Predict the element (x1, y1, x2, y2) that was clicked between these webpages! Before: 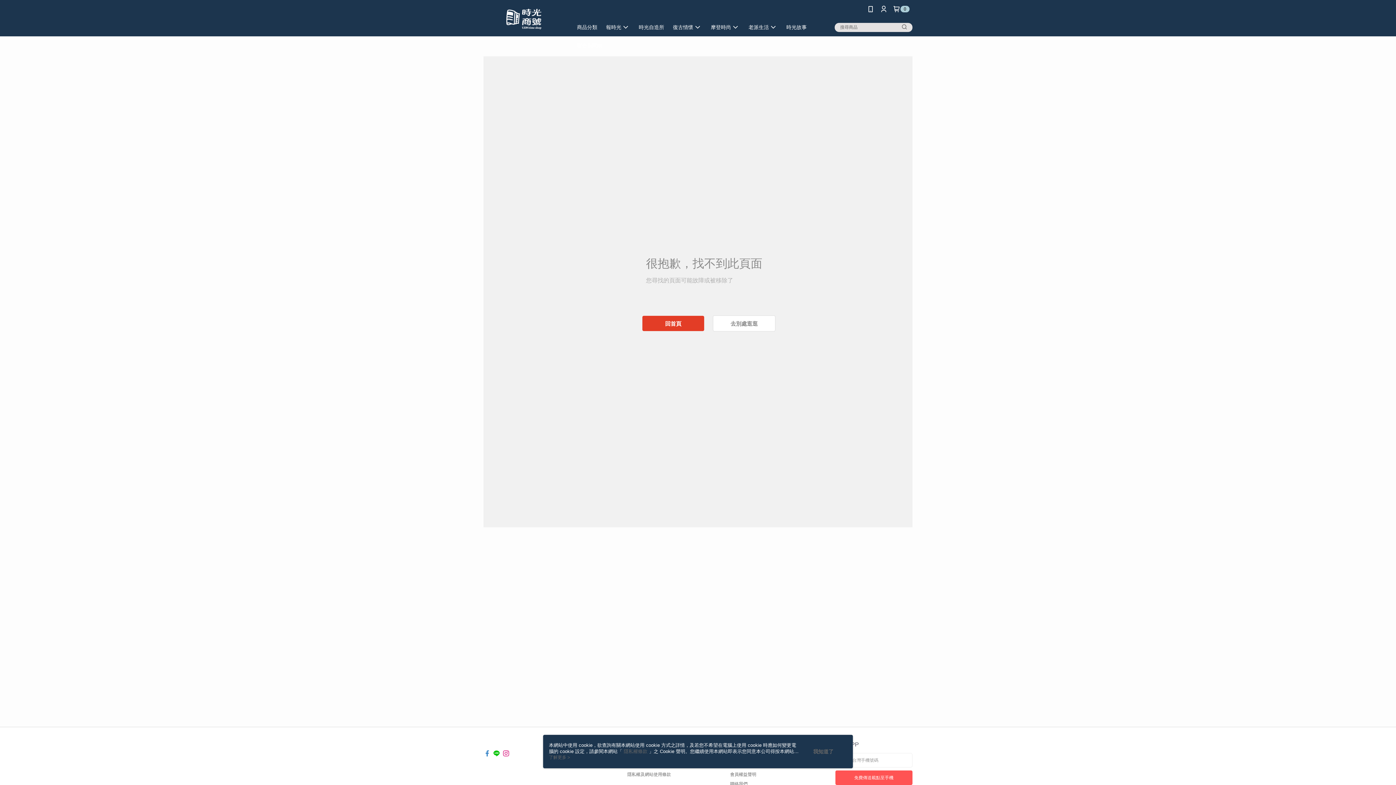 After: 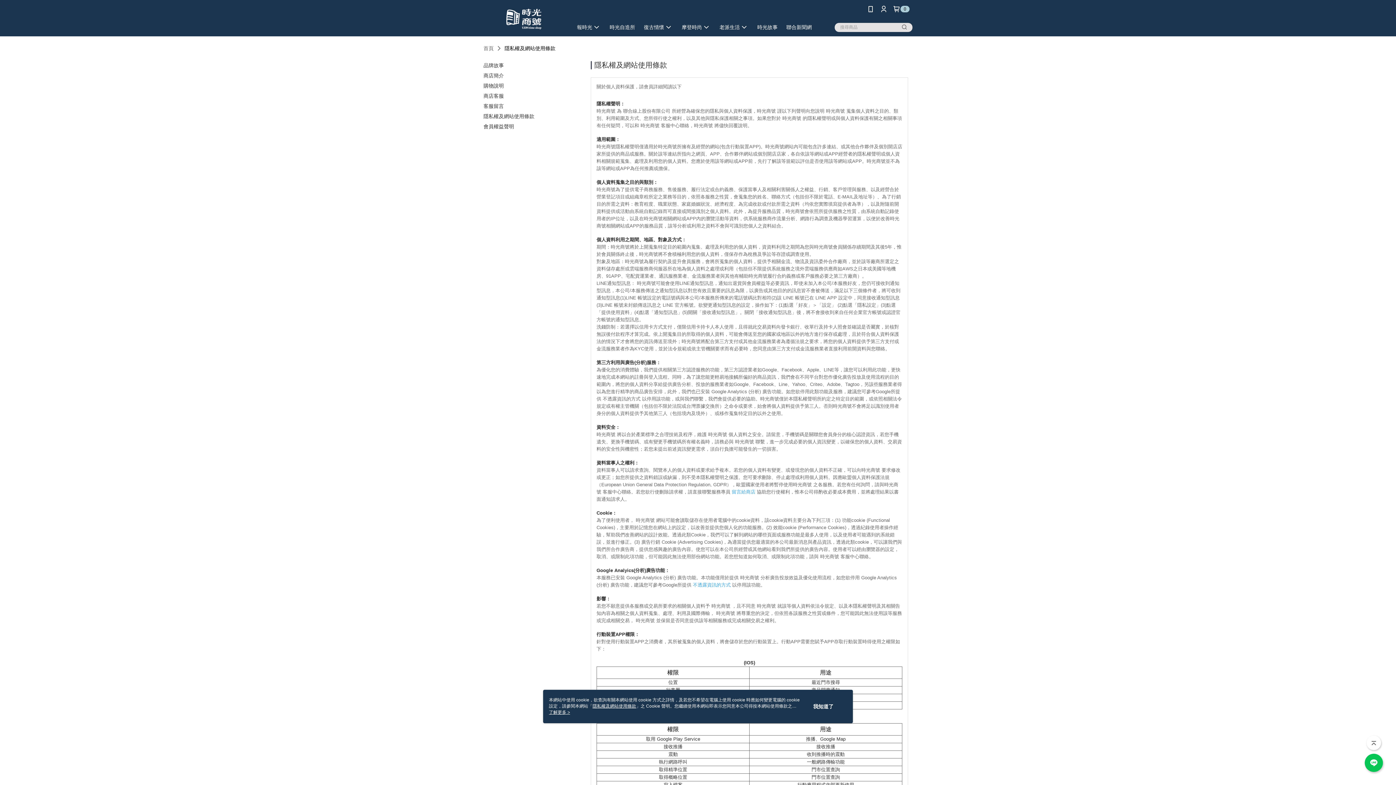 Action: bbox: (627, 772, 671, 777) label: 隱私權及網站使用條款